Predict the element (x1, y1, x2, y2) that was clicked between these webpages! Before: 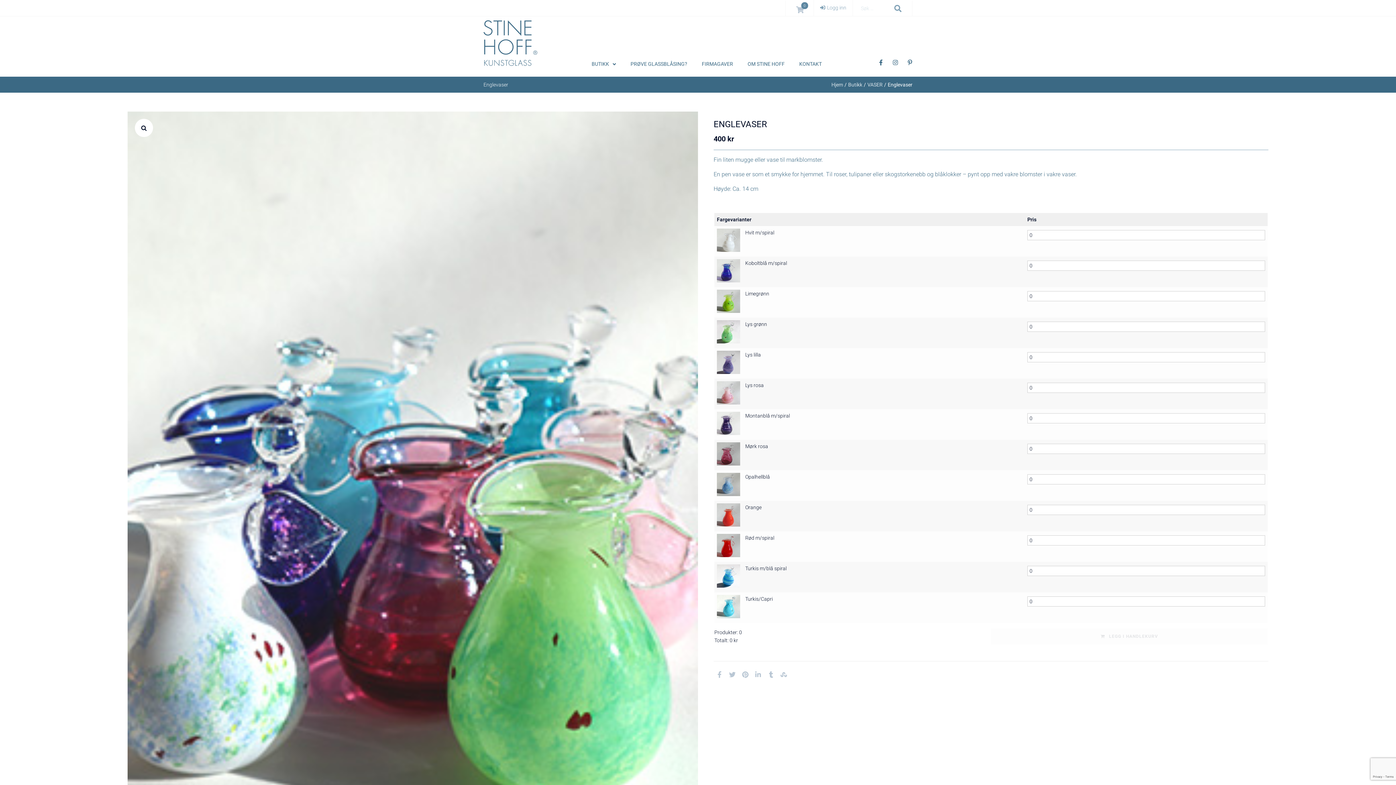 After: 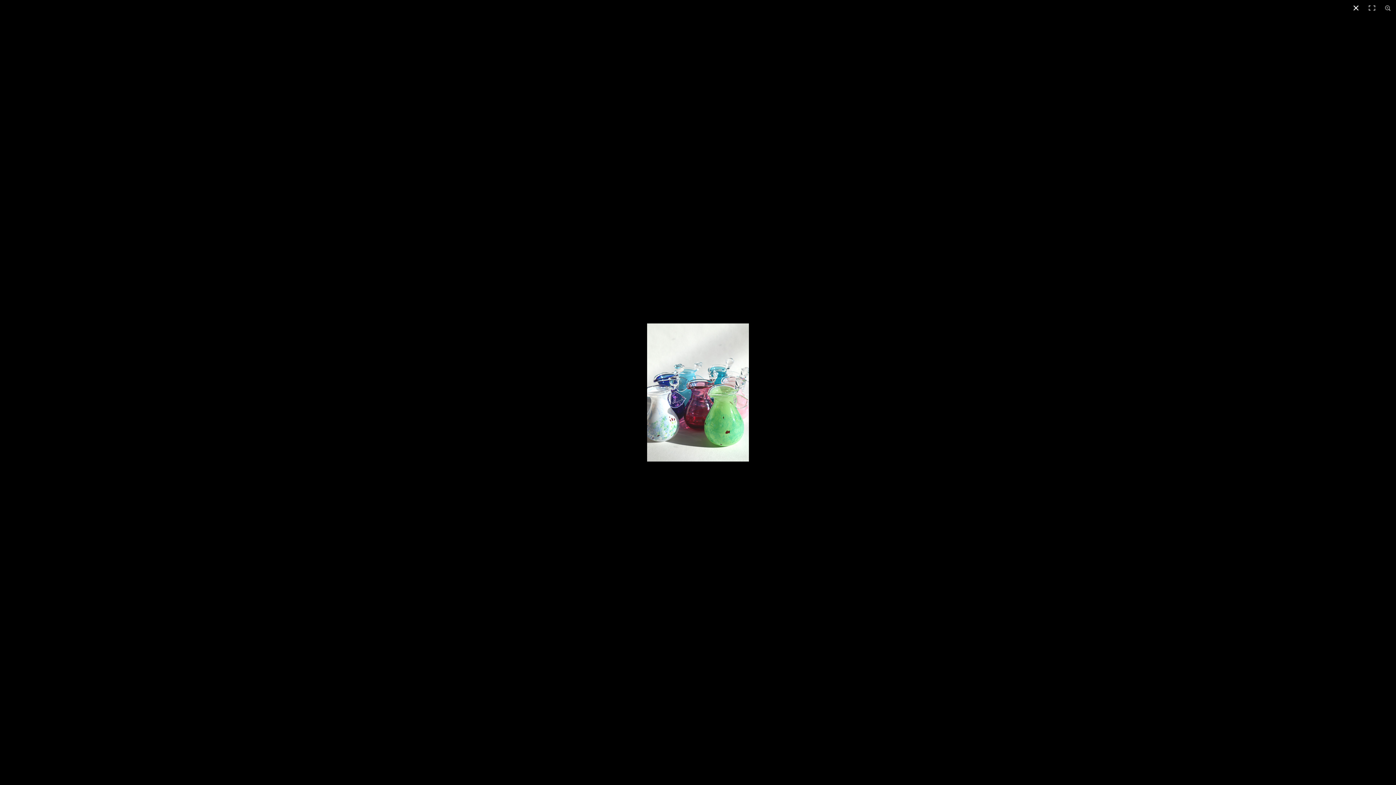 Action: label: Se bildegalleri i fullskjerm bbox: (134, 118, 153, 137)